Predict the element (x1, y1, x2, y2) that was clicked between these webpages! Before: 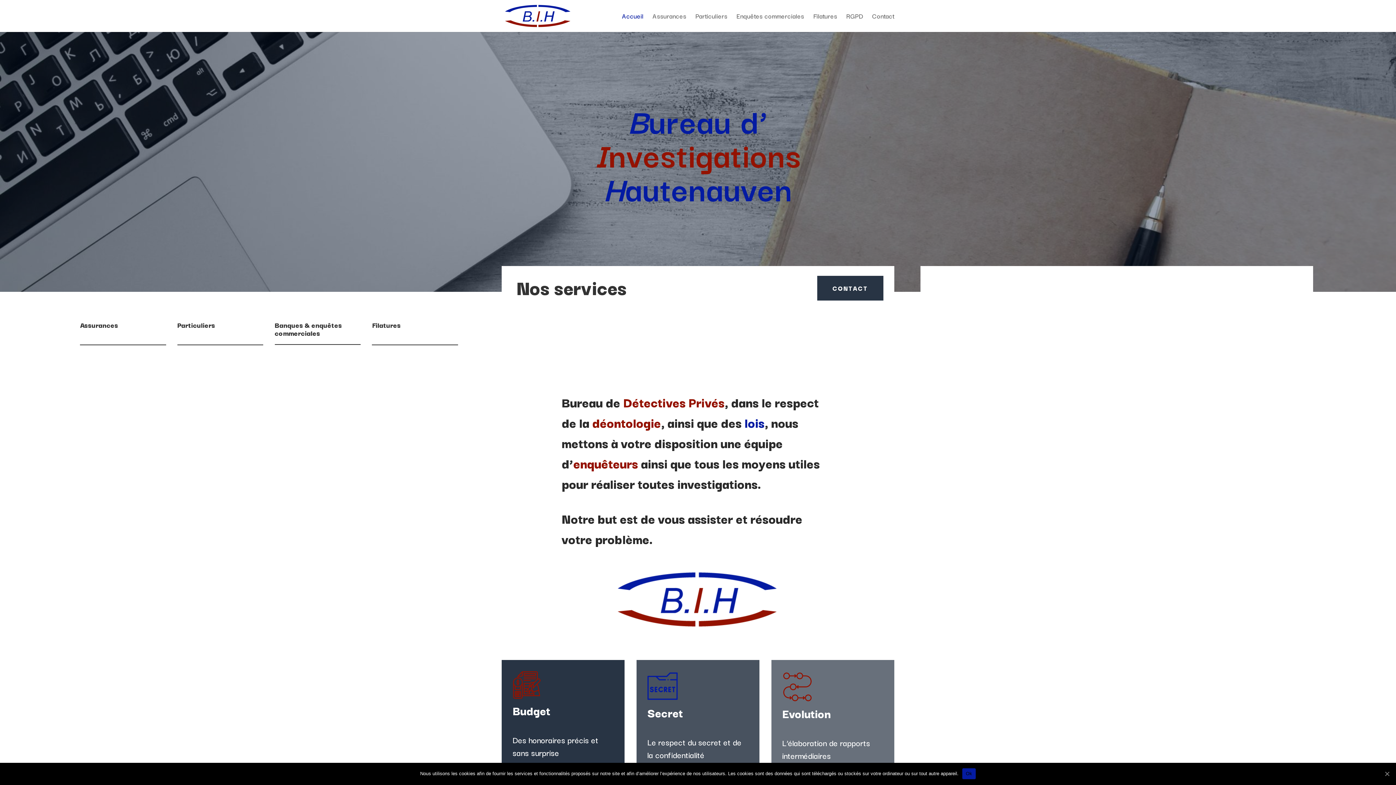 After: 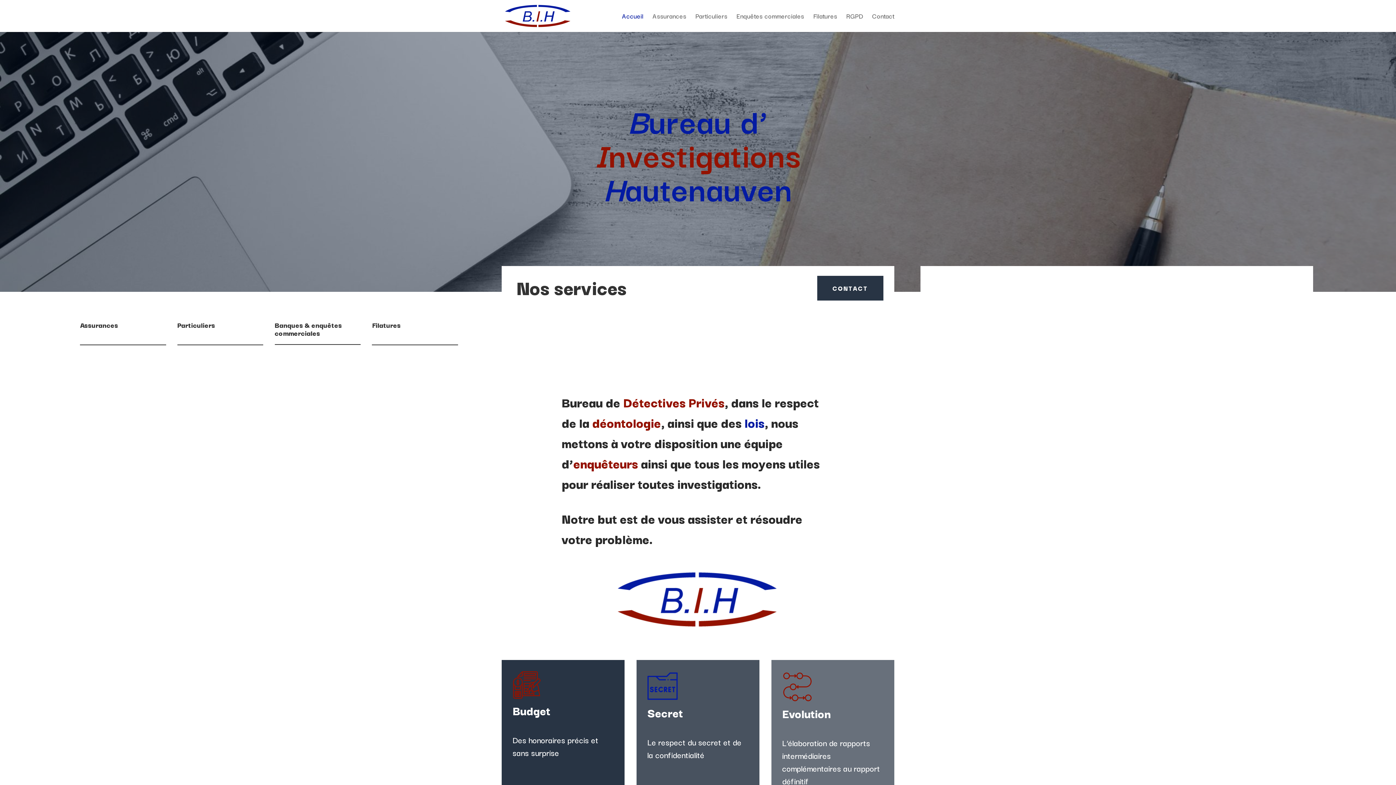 Action: bbox: (1383, 770, 1390, 777) label: Ok